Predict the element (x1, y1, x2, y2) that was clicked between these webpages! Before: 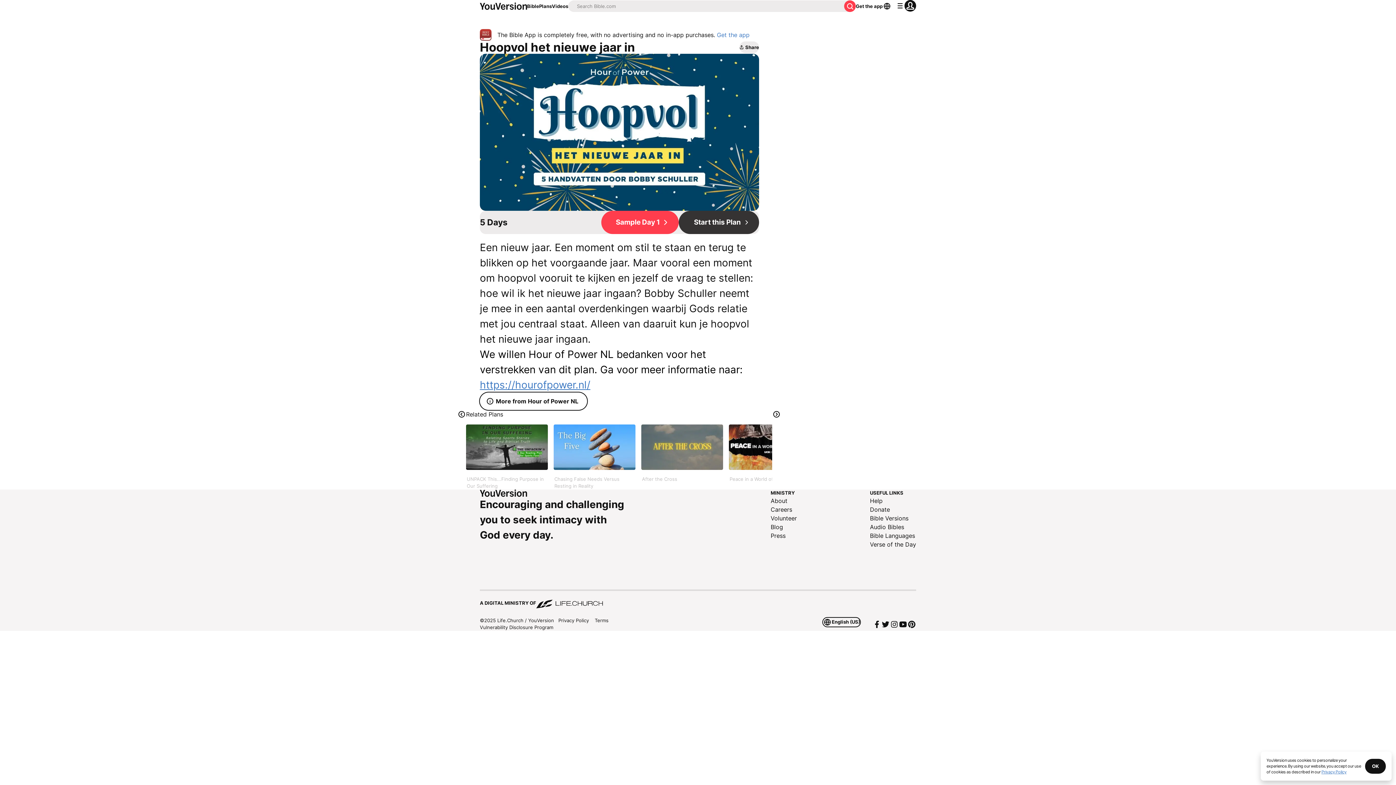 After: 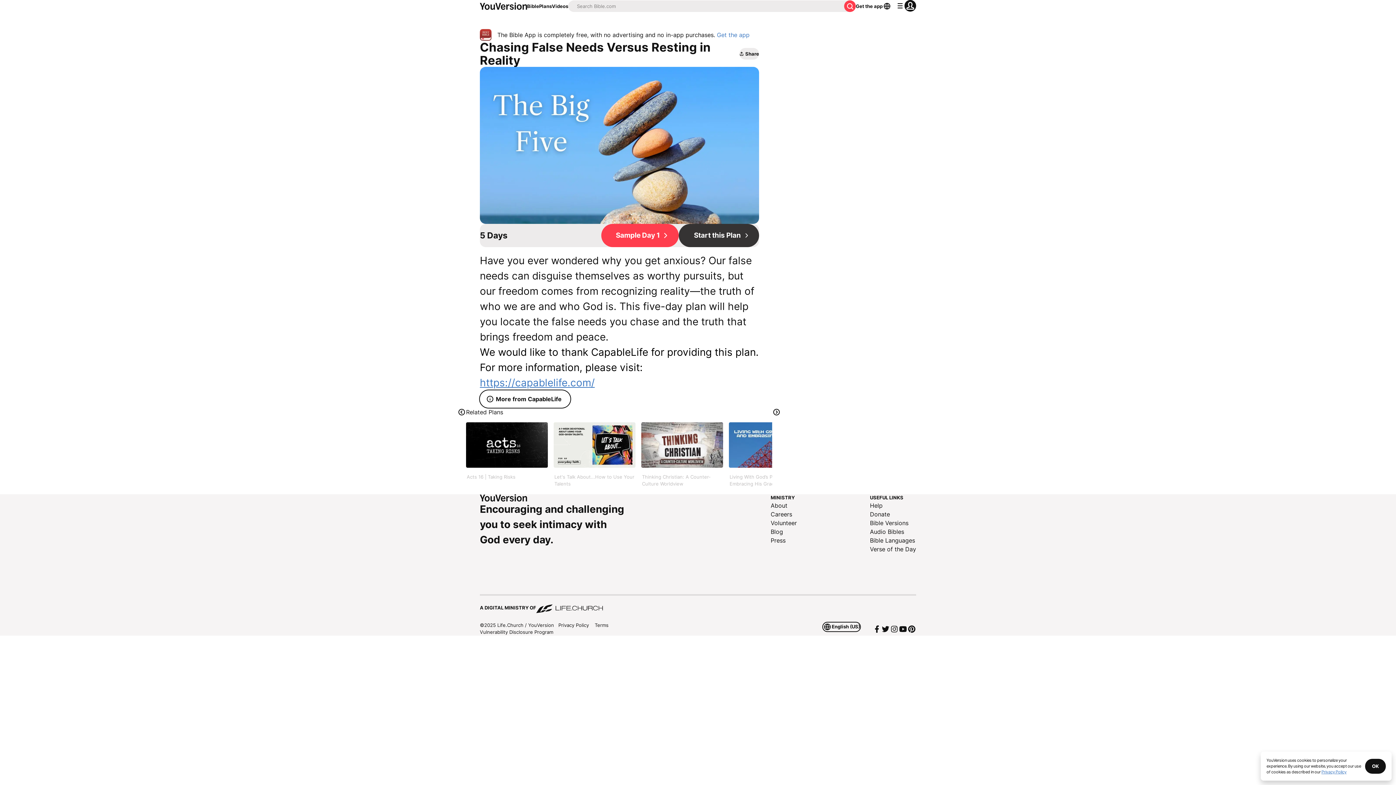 Action: label: Chasing False Needs Versus Resting in Reality bbox: (553, 424, 635, 489)